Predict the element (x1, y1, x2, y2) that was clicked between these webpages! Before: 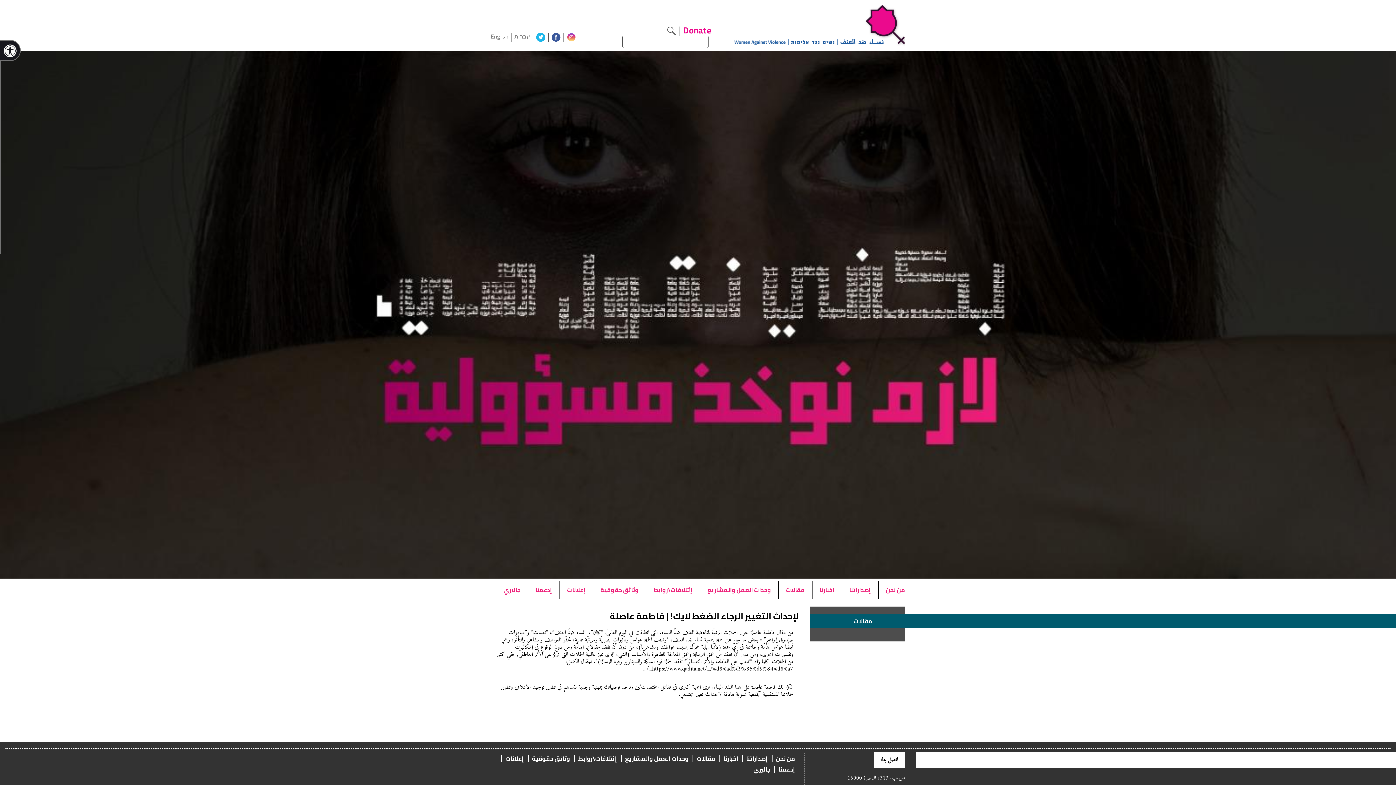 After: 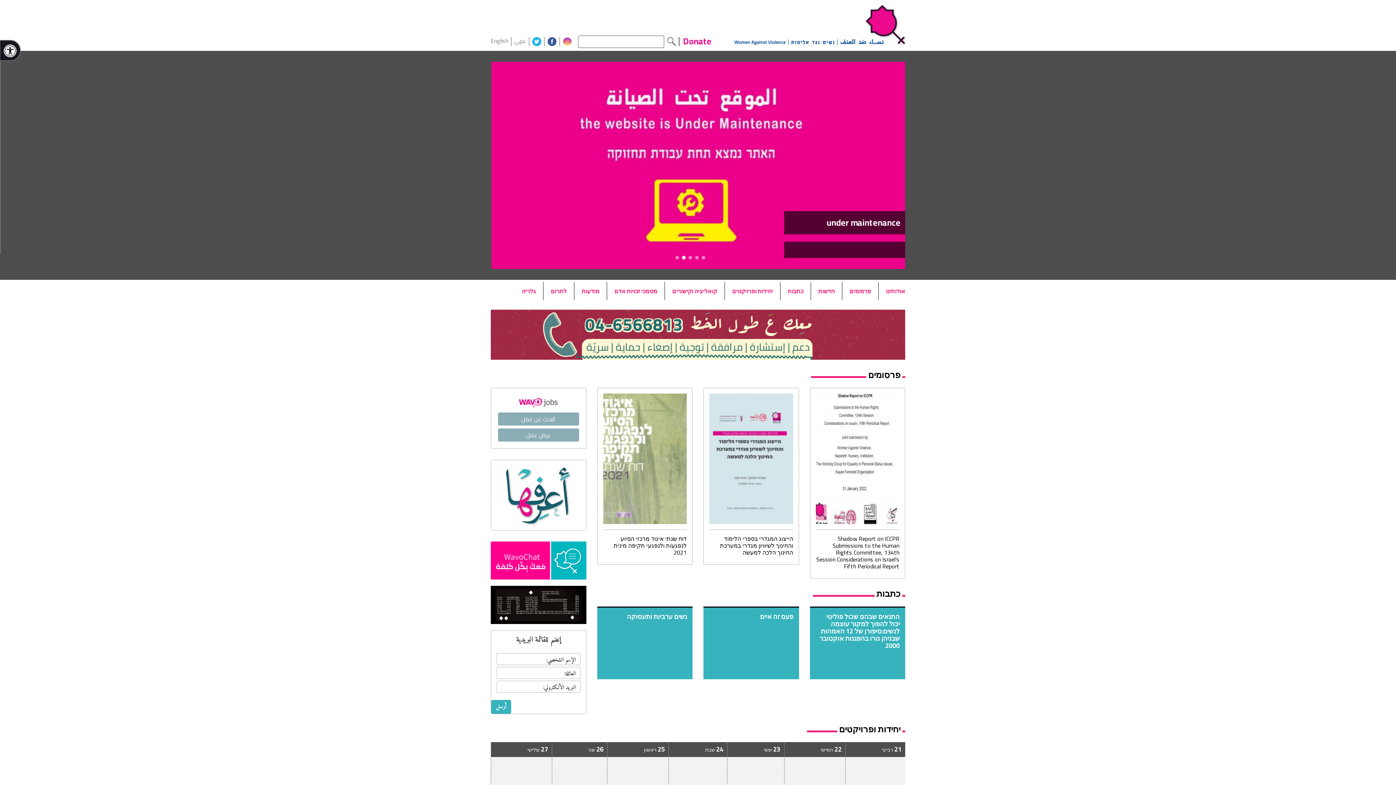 Action: bbox: (511, 32, 533, 39) label: עברית